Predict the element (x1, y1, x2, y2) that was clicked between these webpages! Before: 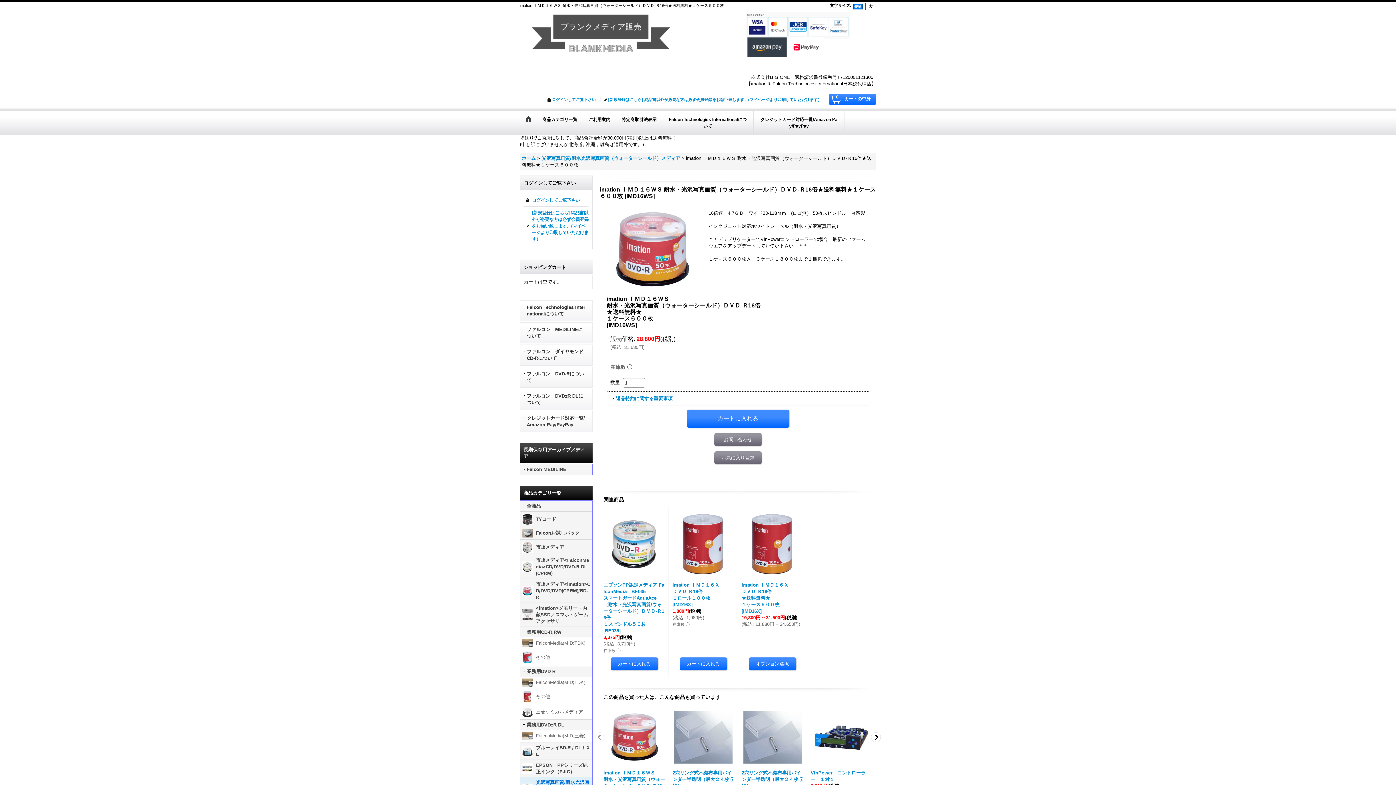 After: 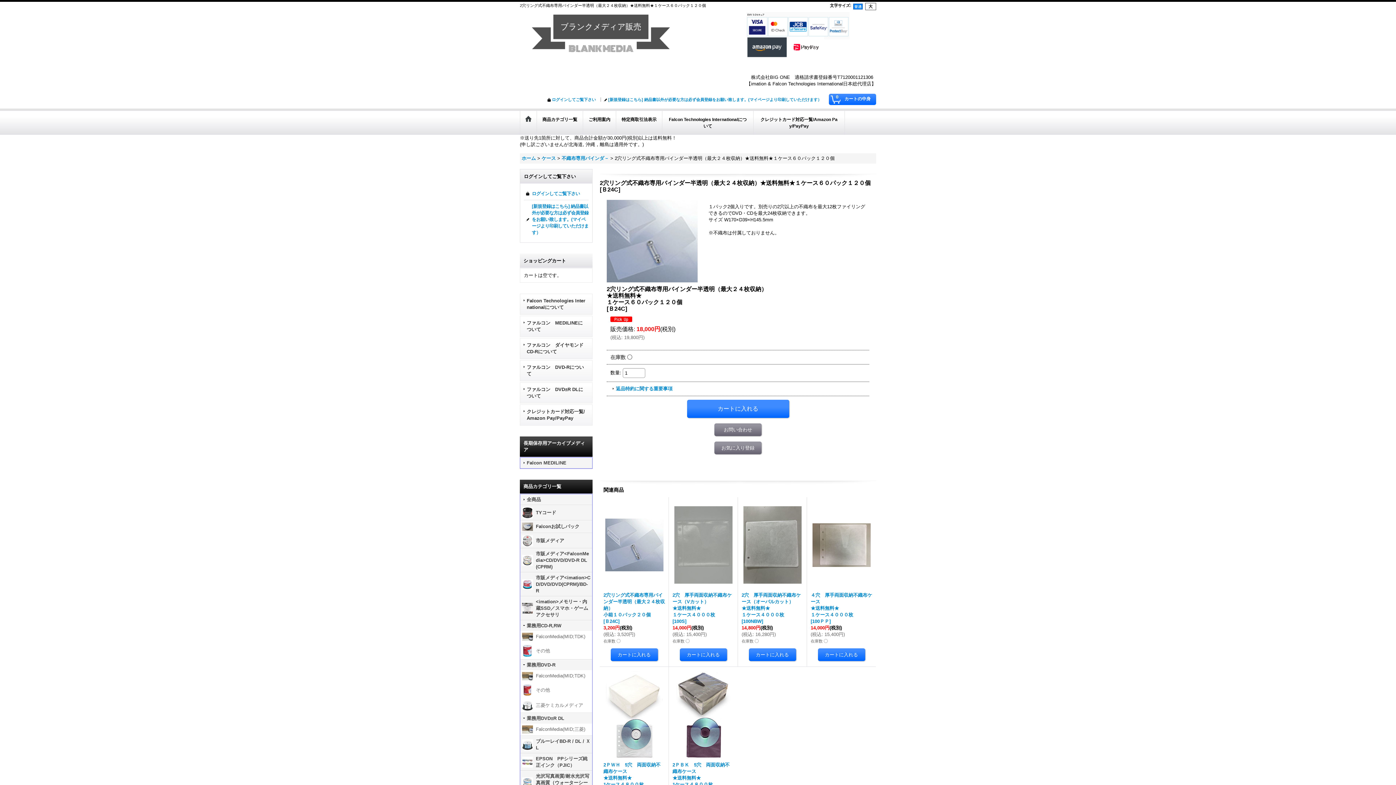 Action: label: 2穴リング式不織布専用バインダー半透明（最大２４枚収納）
★送料無料★
１ケース６０パック１２０個
[Ｂ24C]

18,000円(税別)

(税込: 19,800円)

在庫数 ◯ bbox: (672, 708, 734, 828)